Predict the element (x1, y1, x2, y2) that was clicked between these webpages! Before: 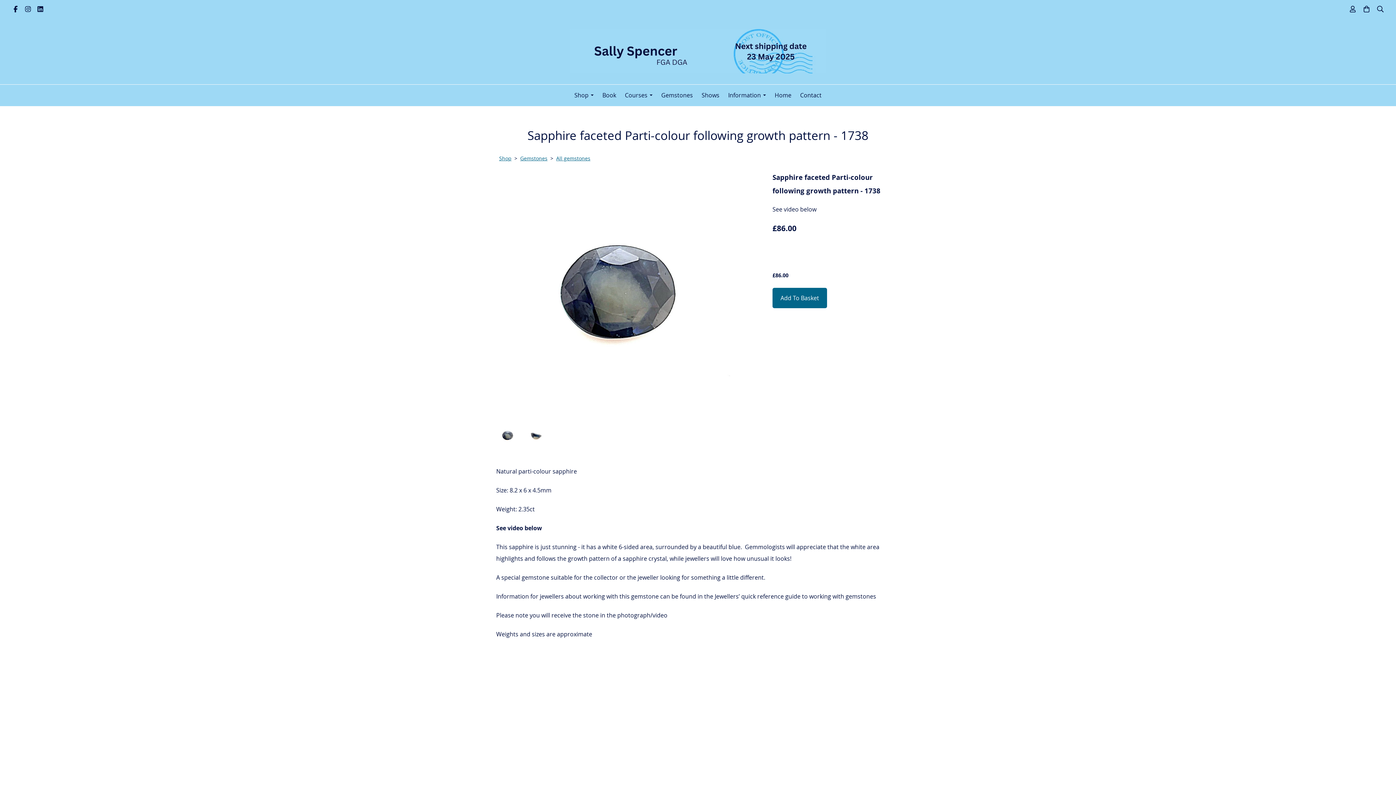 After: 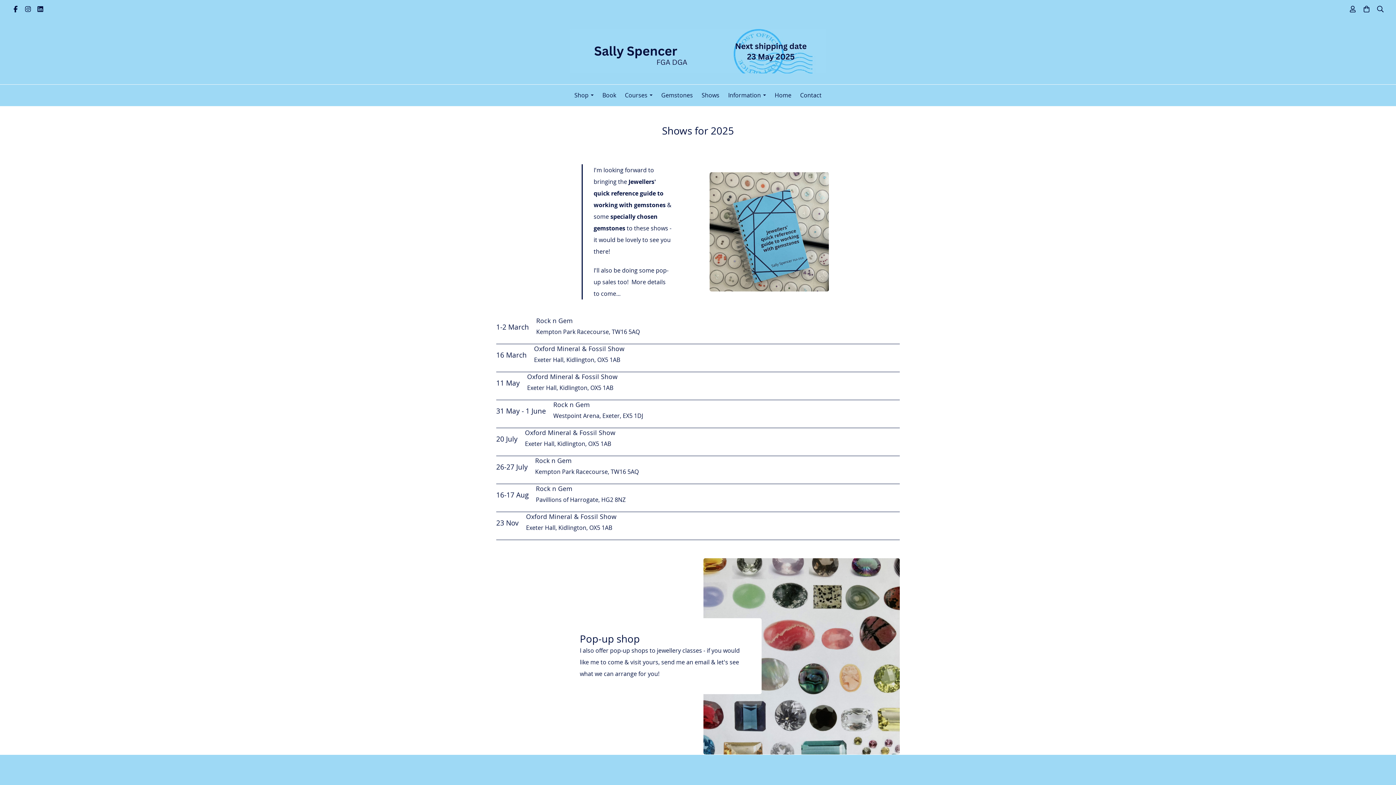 Action: bbox: (697, 87, 724, 103) label: Shows